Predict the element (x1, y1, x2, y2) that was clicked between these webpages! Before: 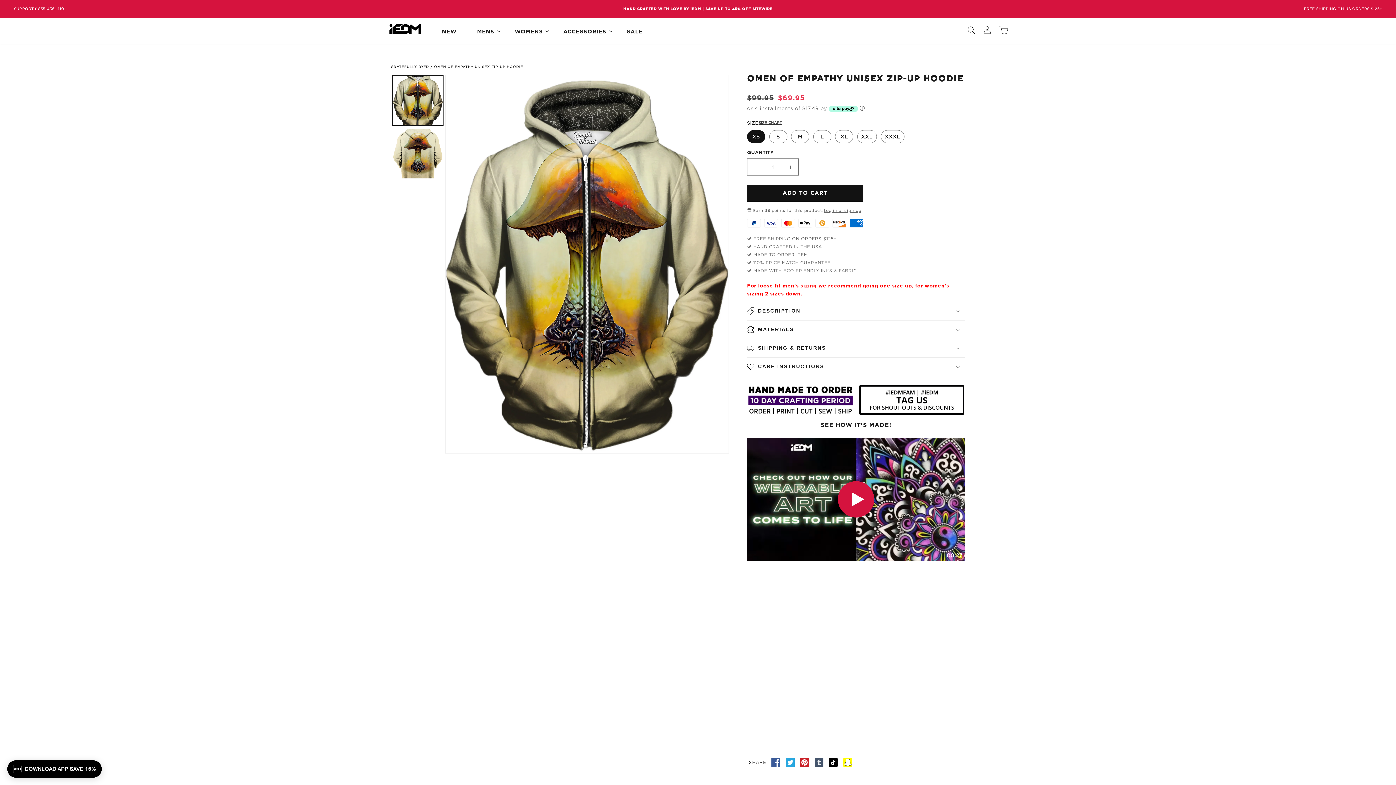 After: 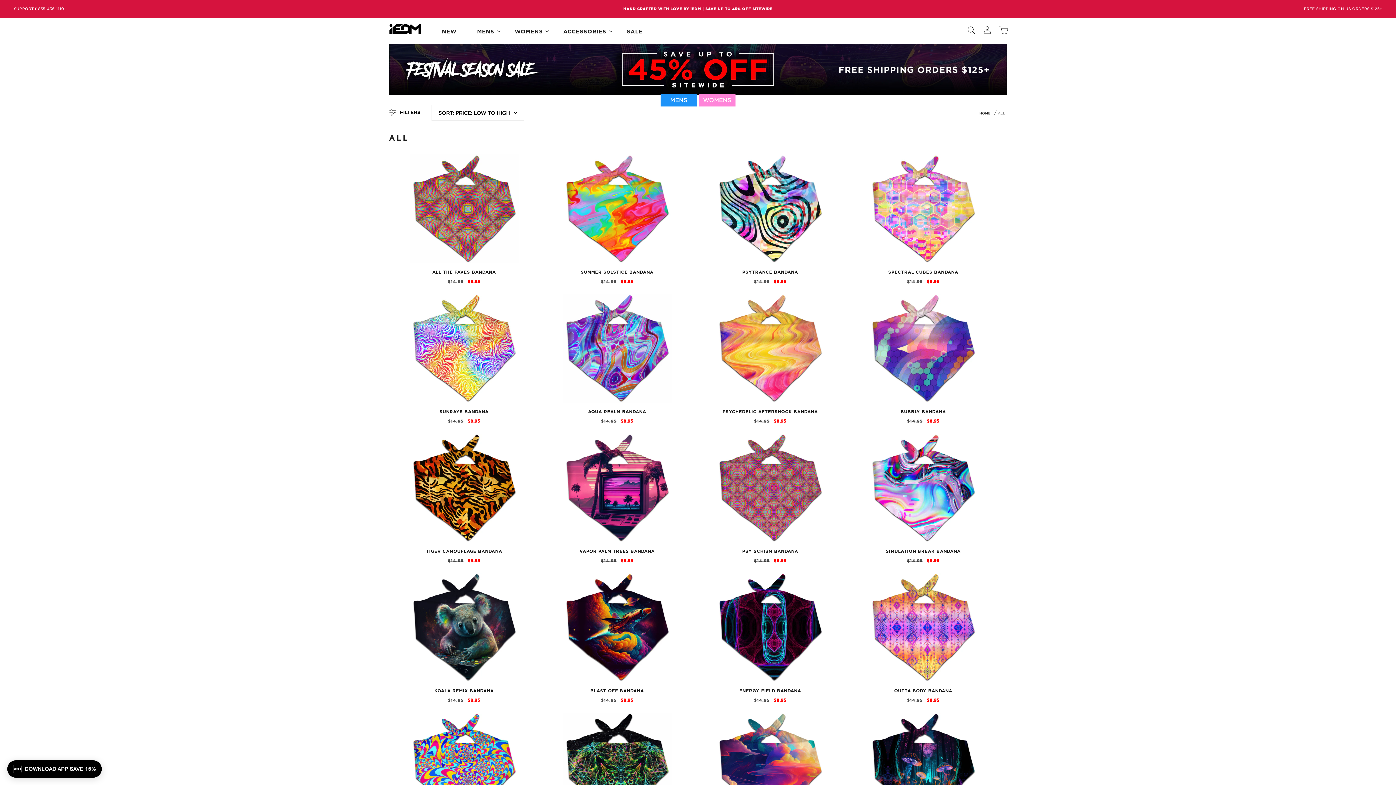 Action: label: SALE bbox: (616, 29, 652, 34)